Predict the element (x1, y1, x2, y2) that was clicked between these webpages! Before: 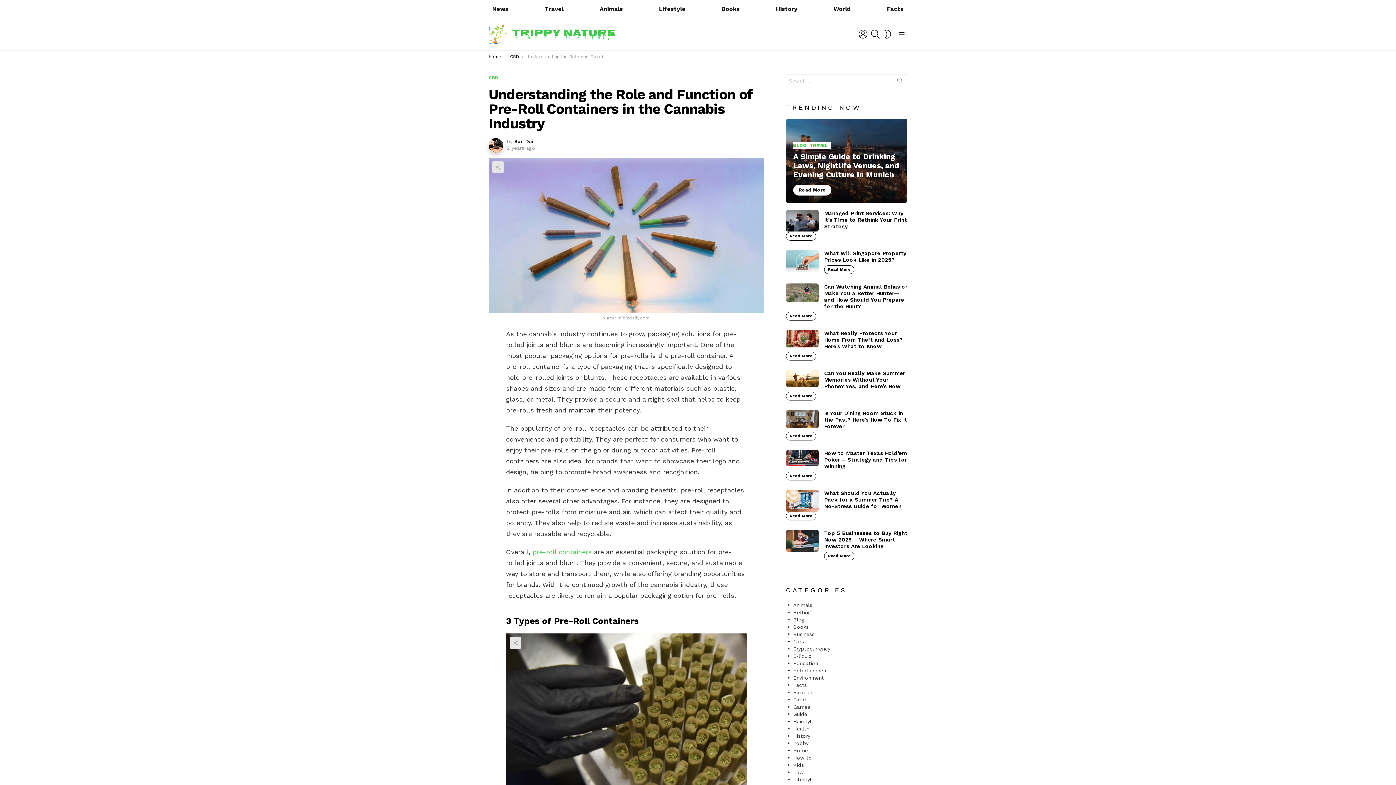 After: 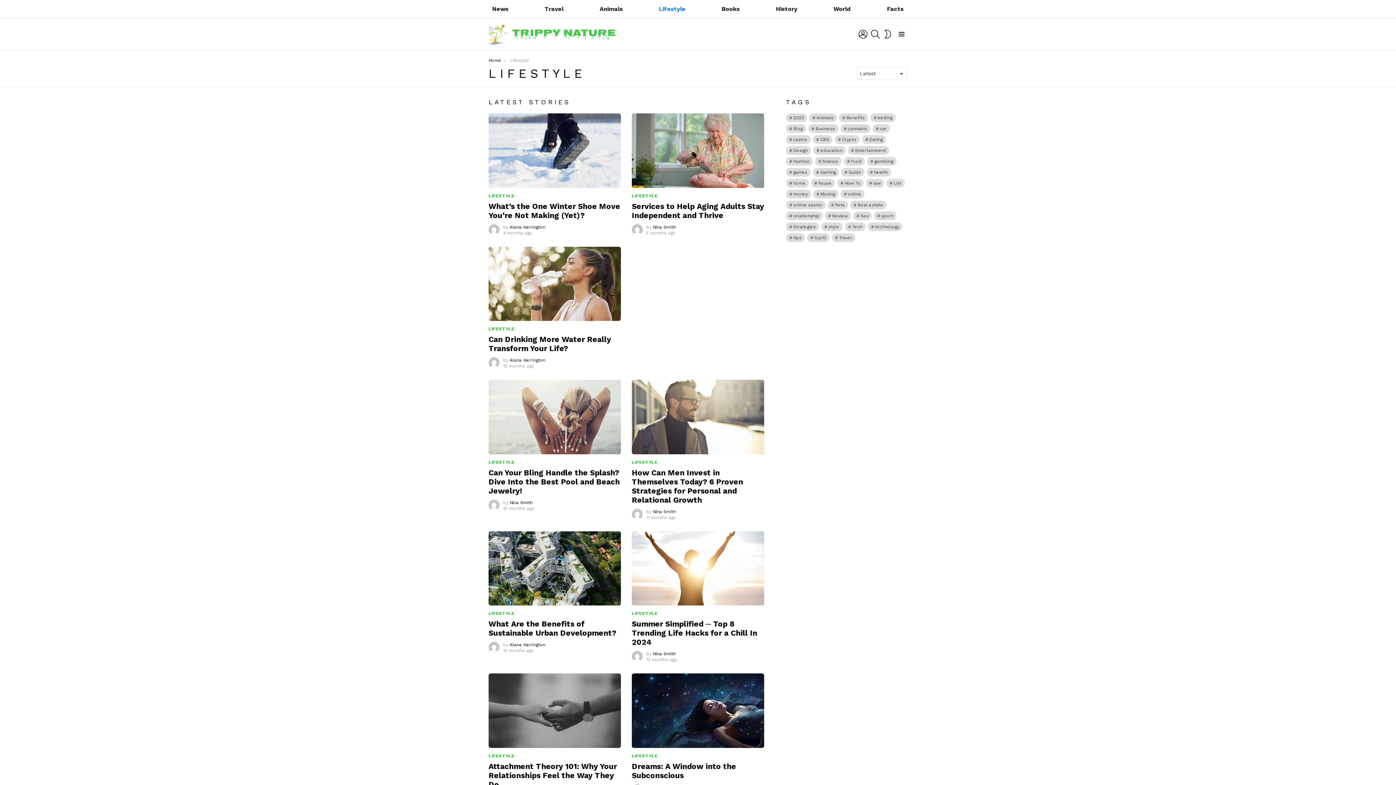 Action: label: Lifestyle bbox: (786, 776, 907, 783)